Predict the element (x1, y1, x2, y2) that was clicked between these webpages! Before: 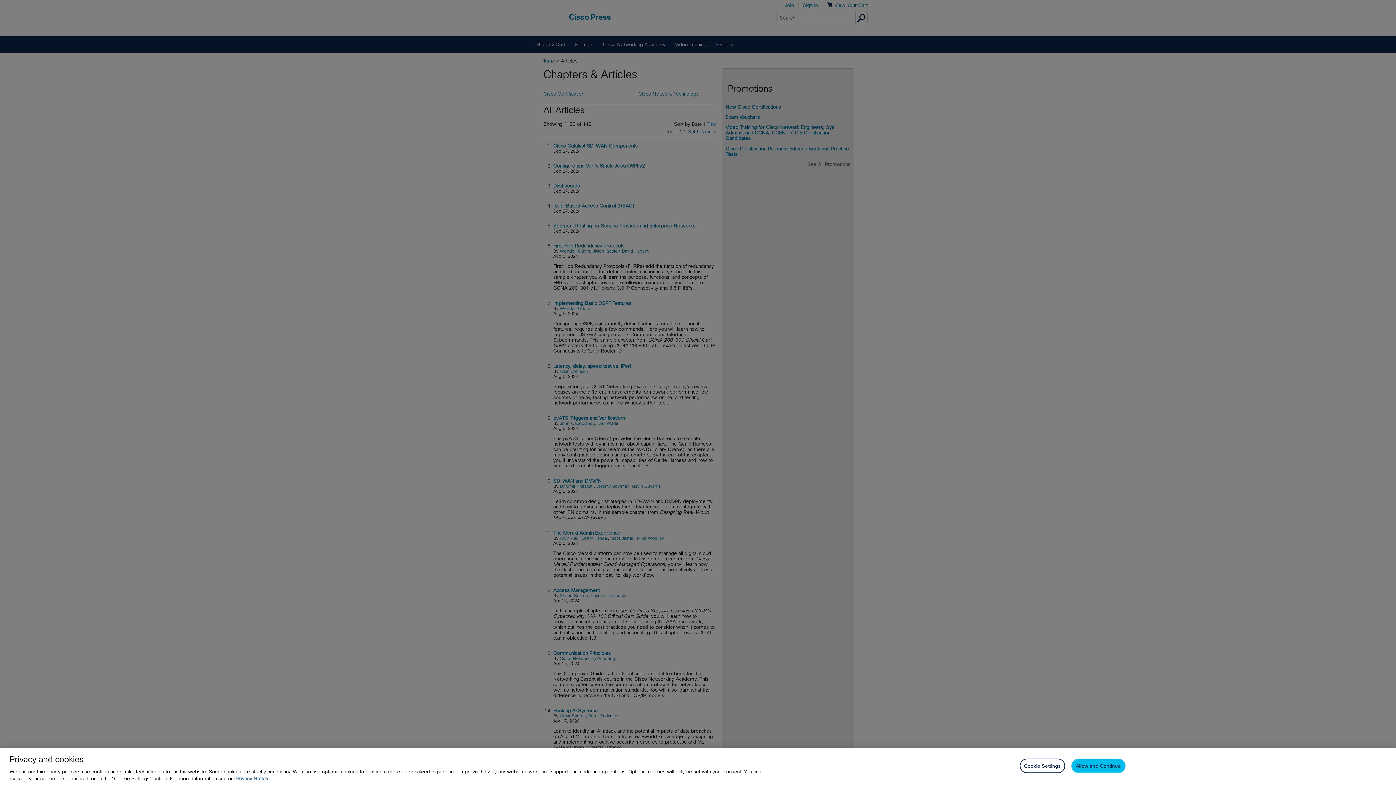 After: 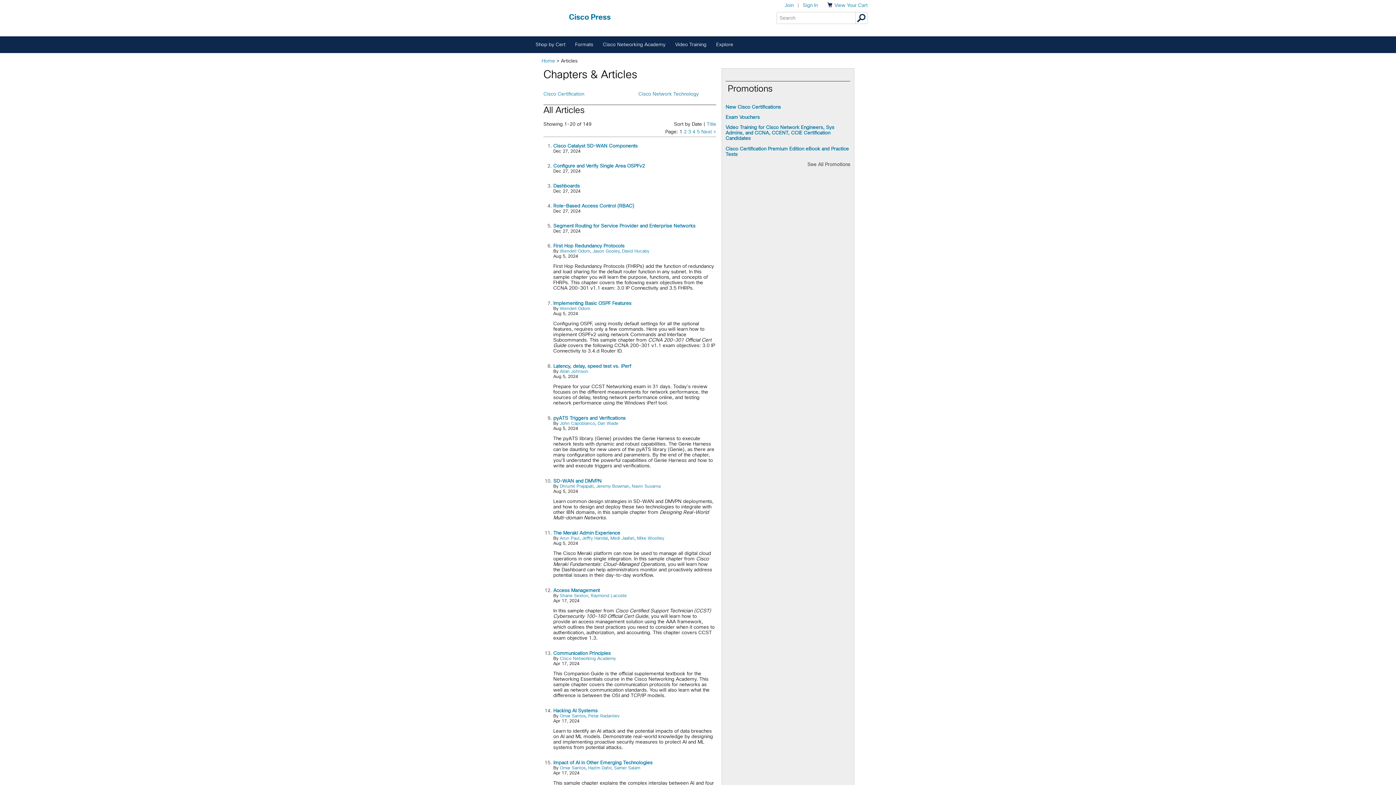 Action: bbox: (1071, 759, 1125, 773) label: Allow and Continue